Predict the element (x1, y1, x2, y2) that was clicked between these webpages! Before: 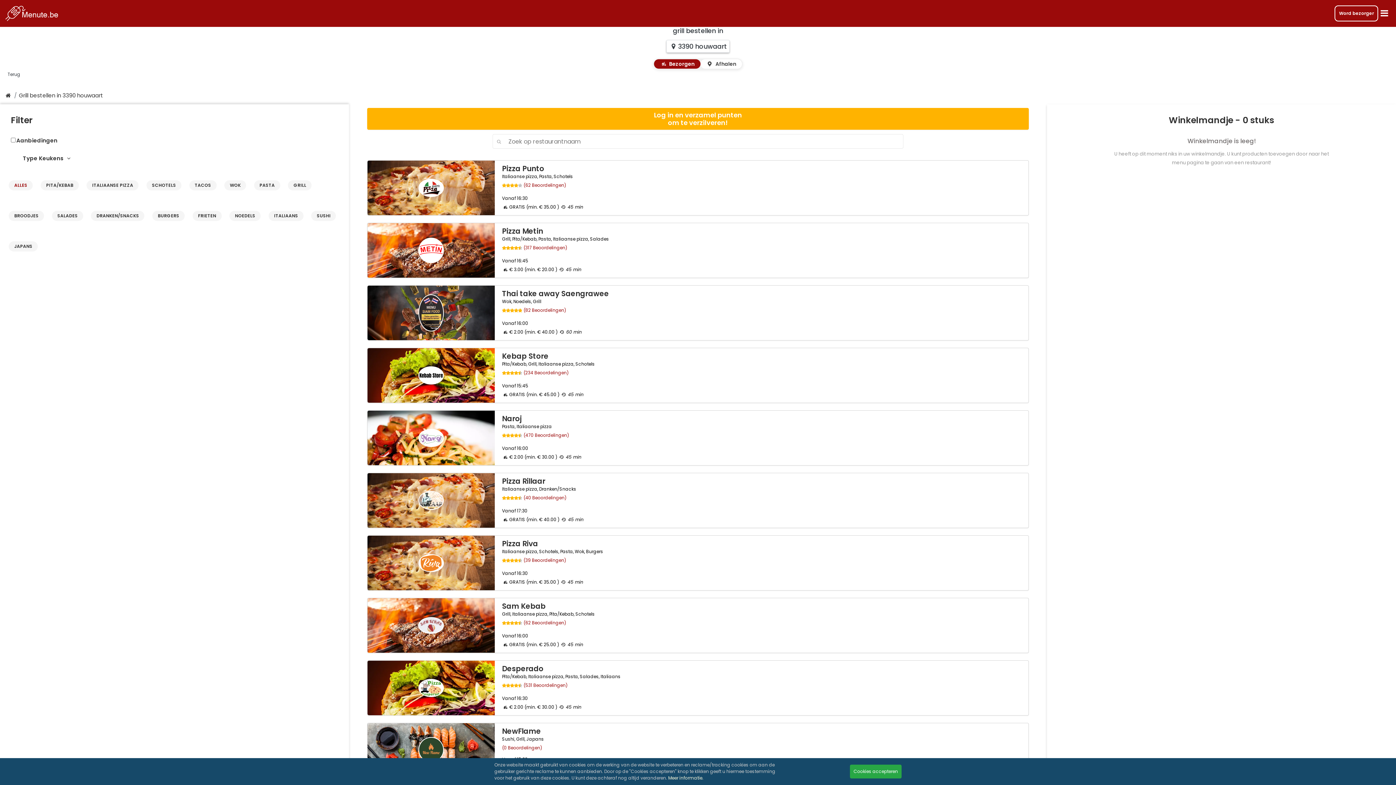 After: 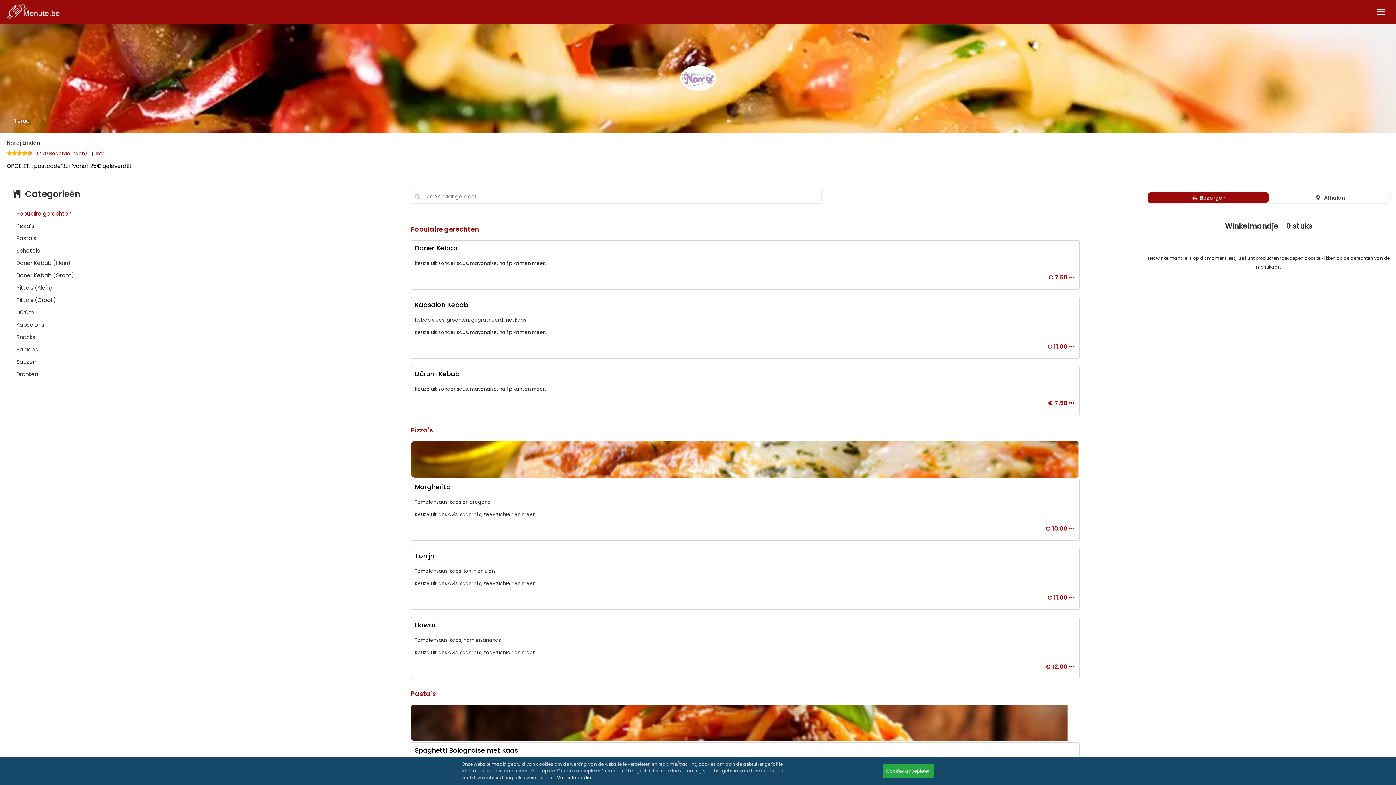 Action: label: Naroj
Pasta, Italiaanse pizza
(470 Beoordelingen)
Vanaf 16:00

 € 2.00 (min. € 30.00 )  45 min bbox: (367, 410, 1029, 465)